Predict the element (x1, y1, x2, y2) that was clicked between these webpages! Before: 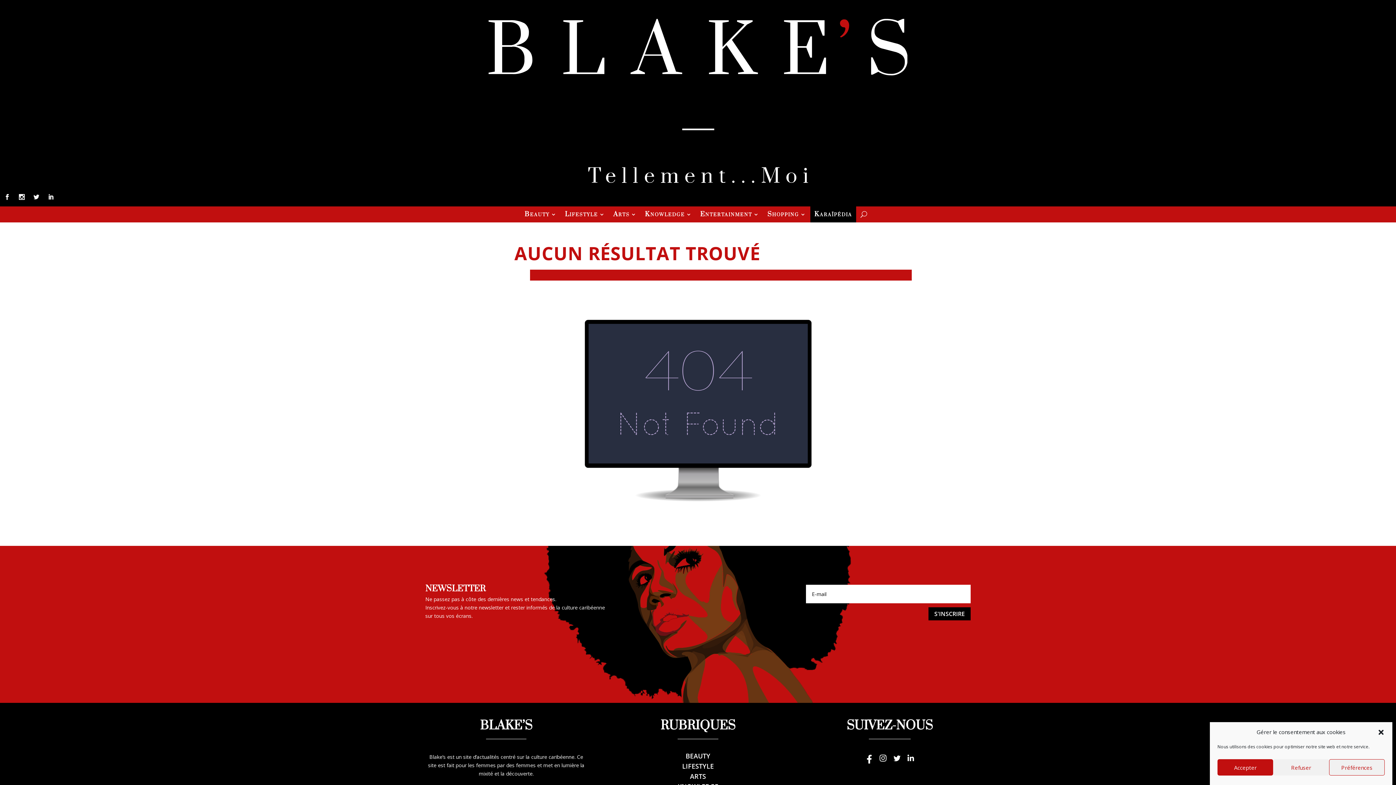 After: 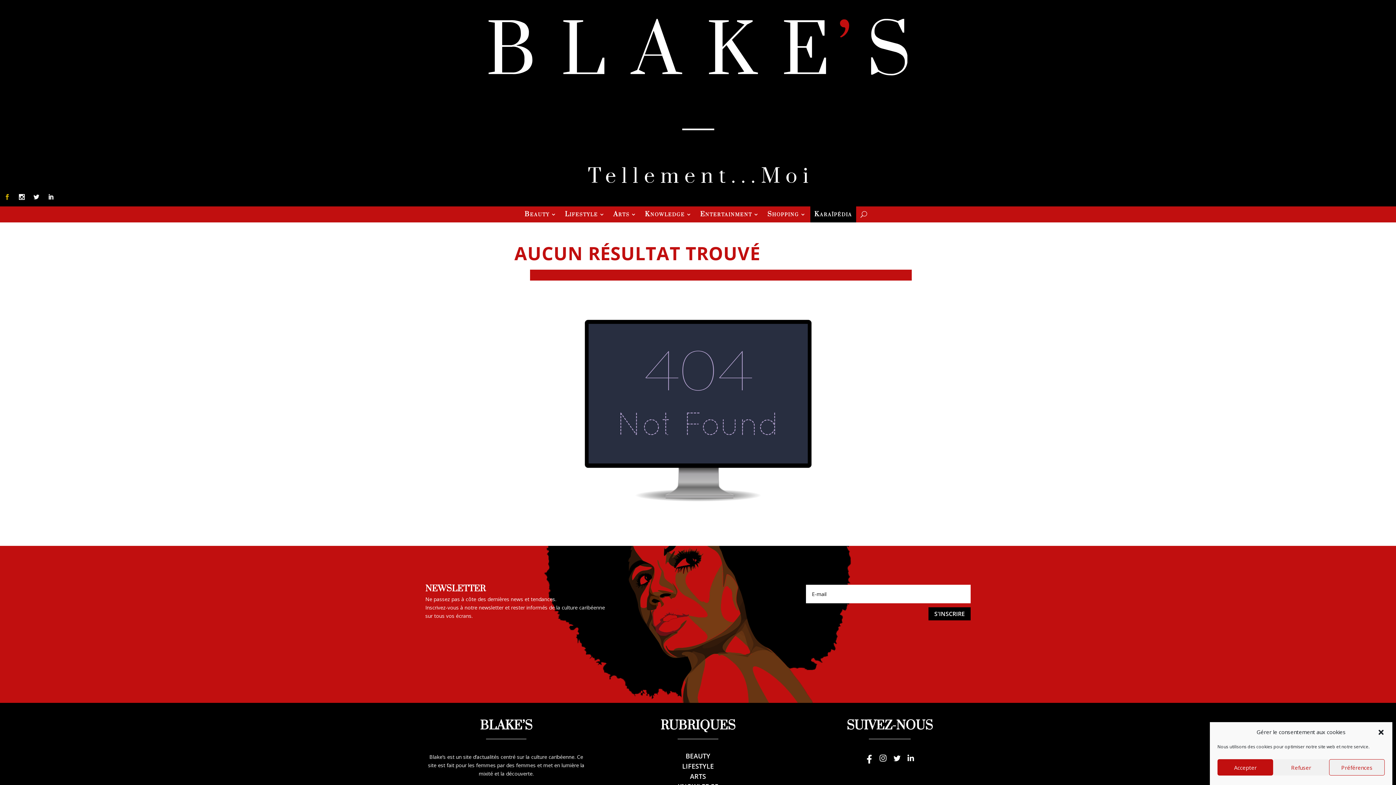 Action: bbox: (0, 189, 14, 204)